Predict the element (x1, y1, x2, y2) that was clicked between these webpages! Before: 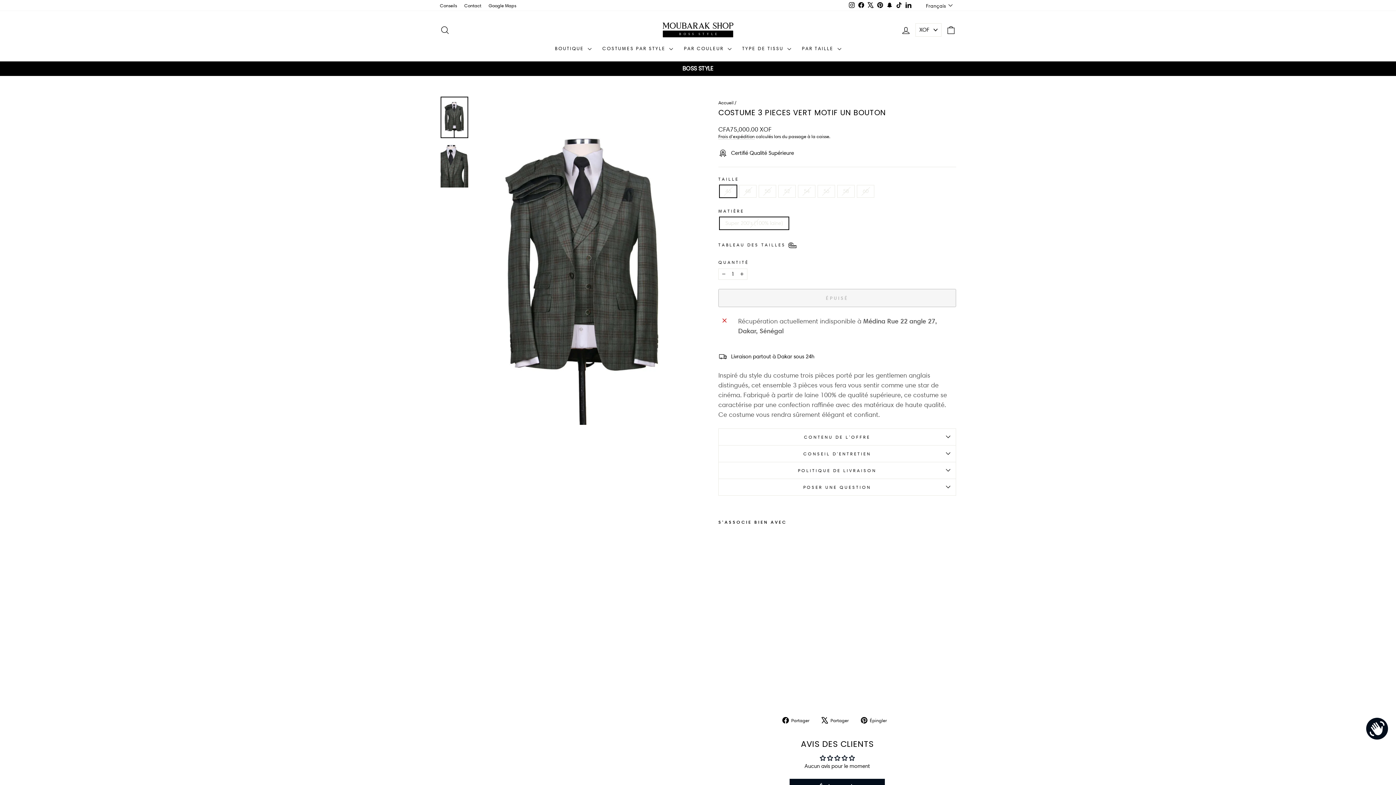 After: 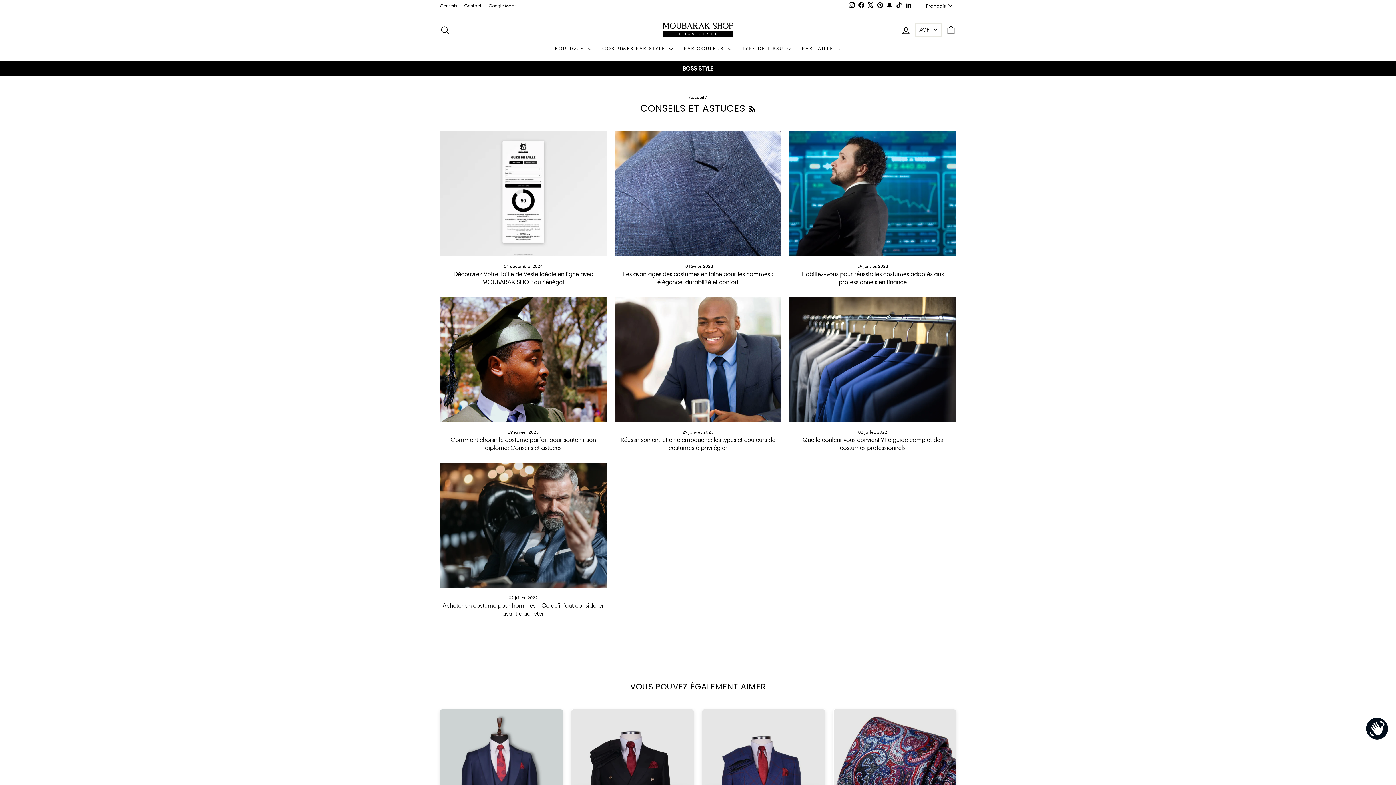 Action: bbox: (436, 0, 460, 10) label: Conseils